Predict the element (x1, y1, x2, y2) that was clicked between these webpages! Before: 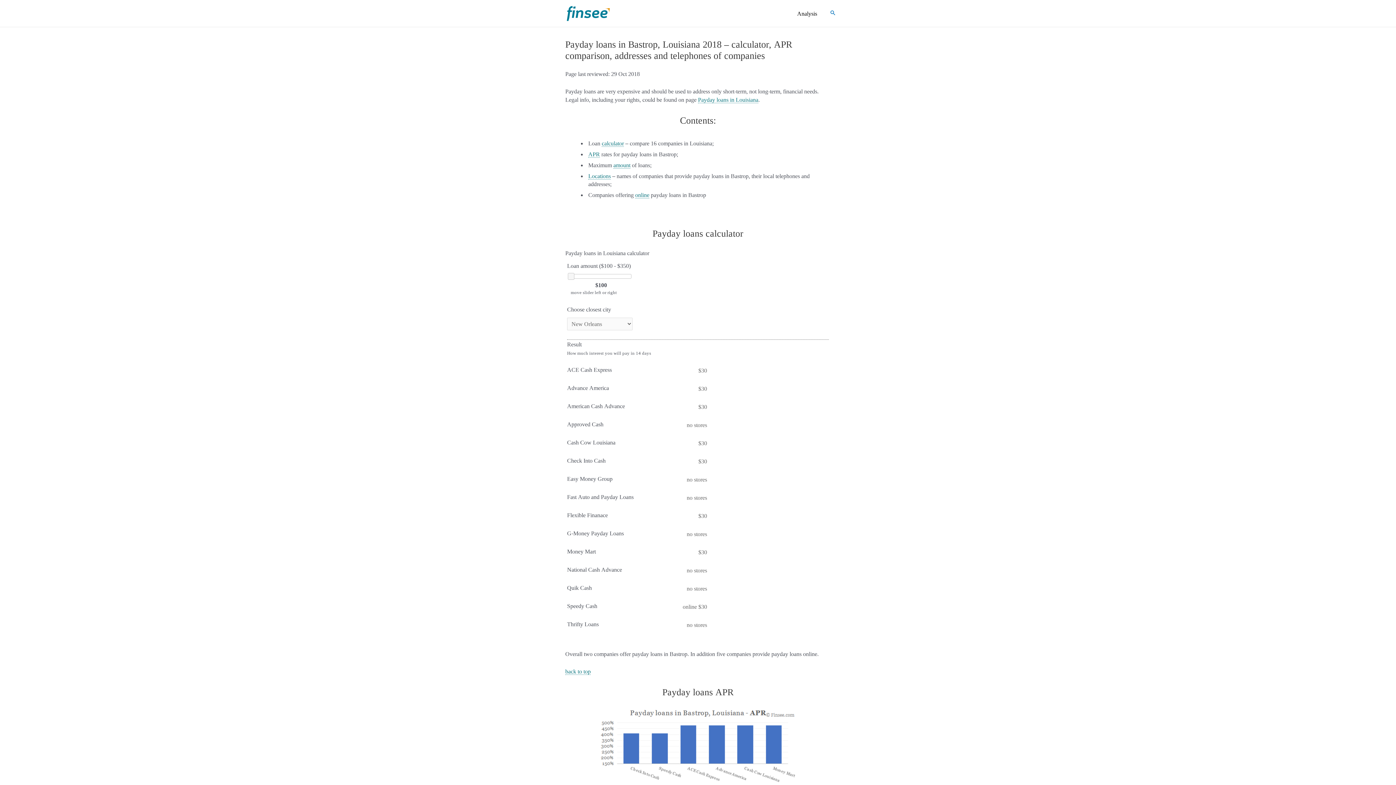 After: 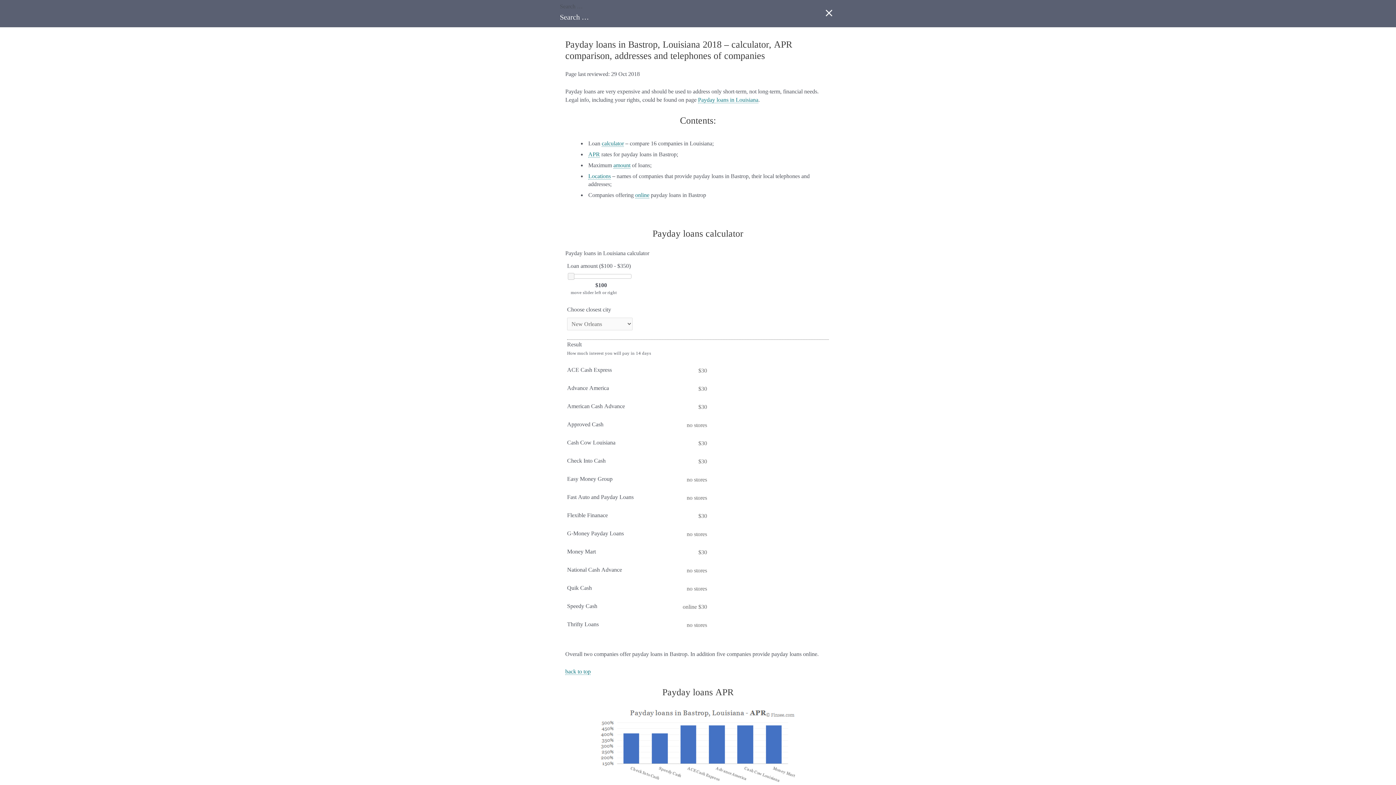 Action: bbox: (829, 9, 836, 17) label: Search icon link